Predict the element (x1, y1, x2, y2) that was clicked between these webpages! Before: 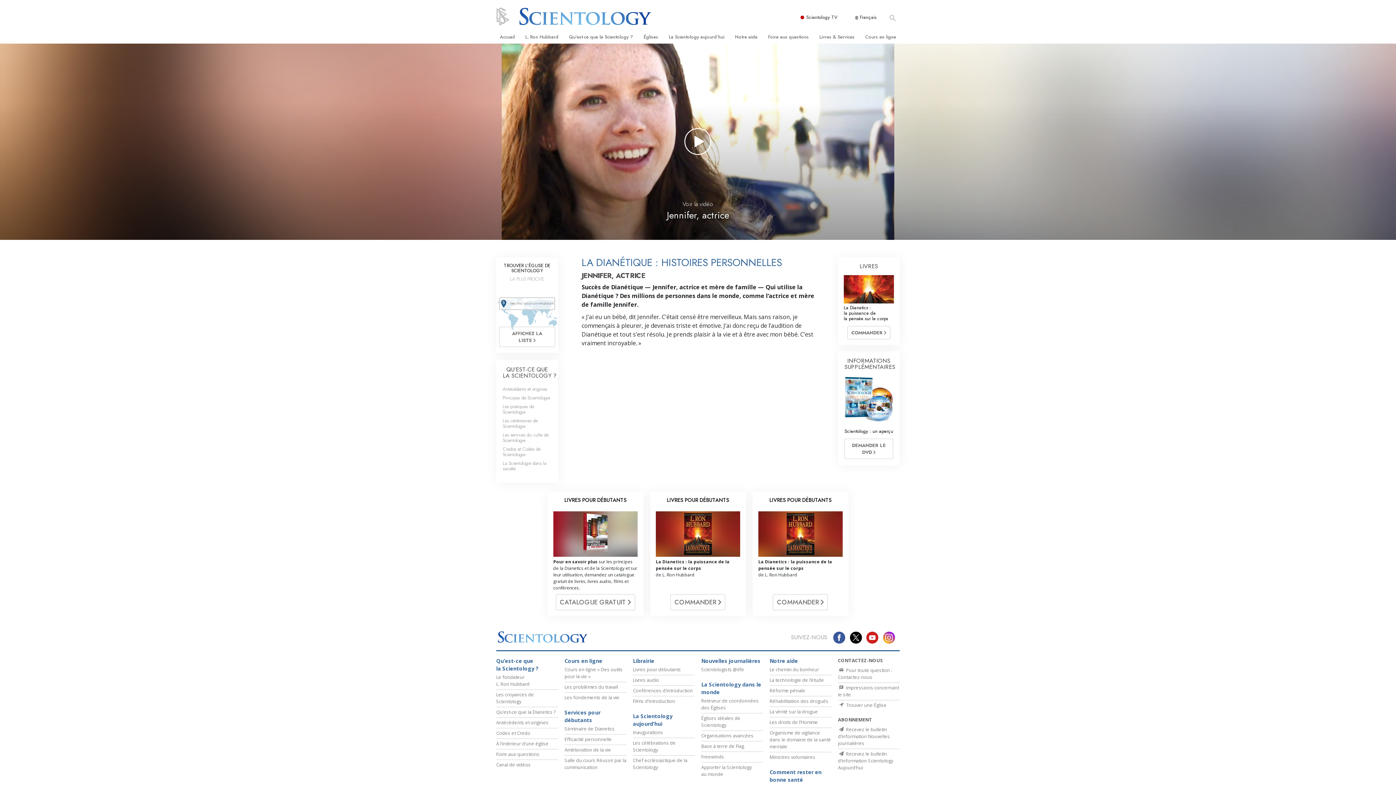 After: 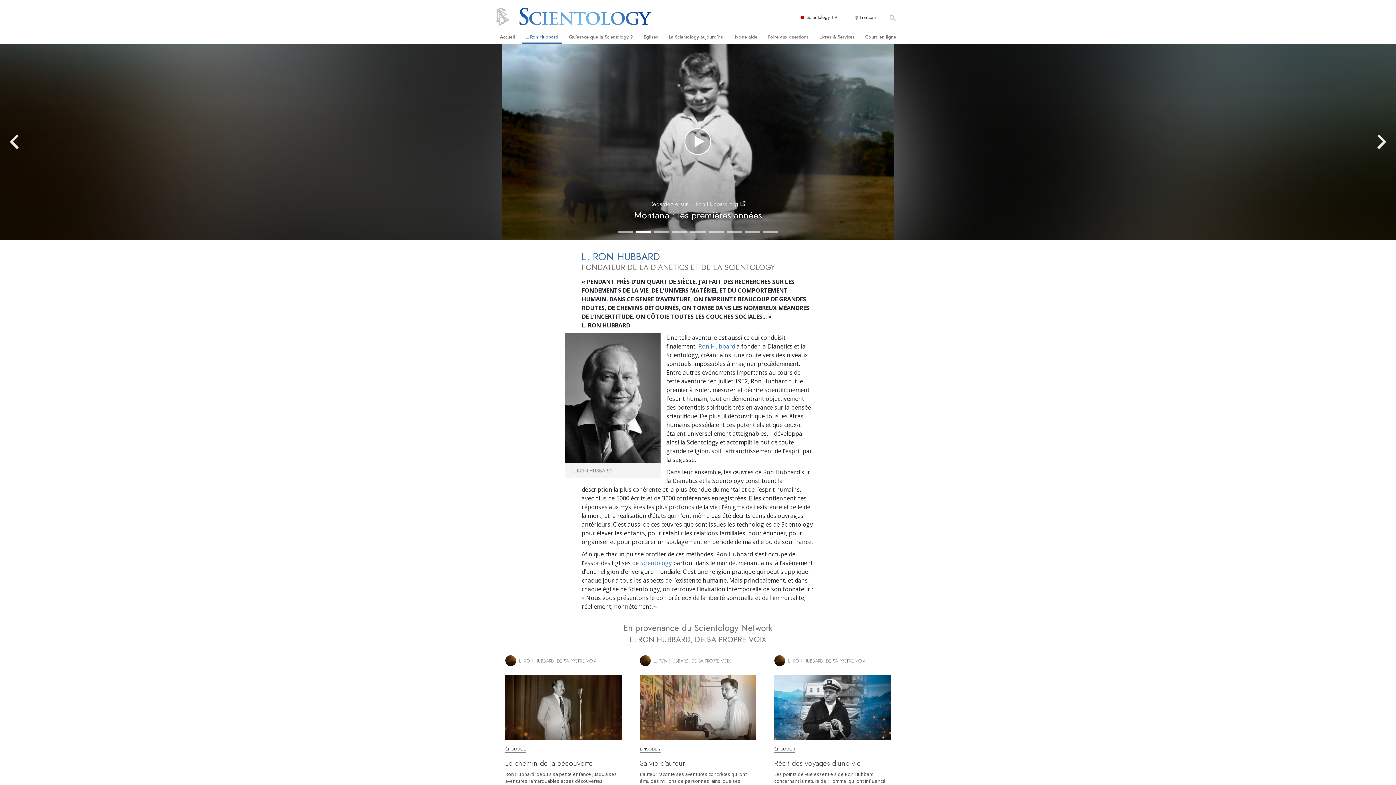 Action: label: L. Ron Hubbard bbox: (521, 30, 562, 43)